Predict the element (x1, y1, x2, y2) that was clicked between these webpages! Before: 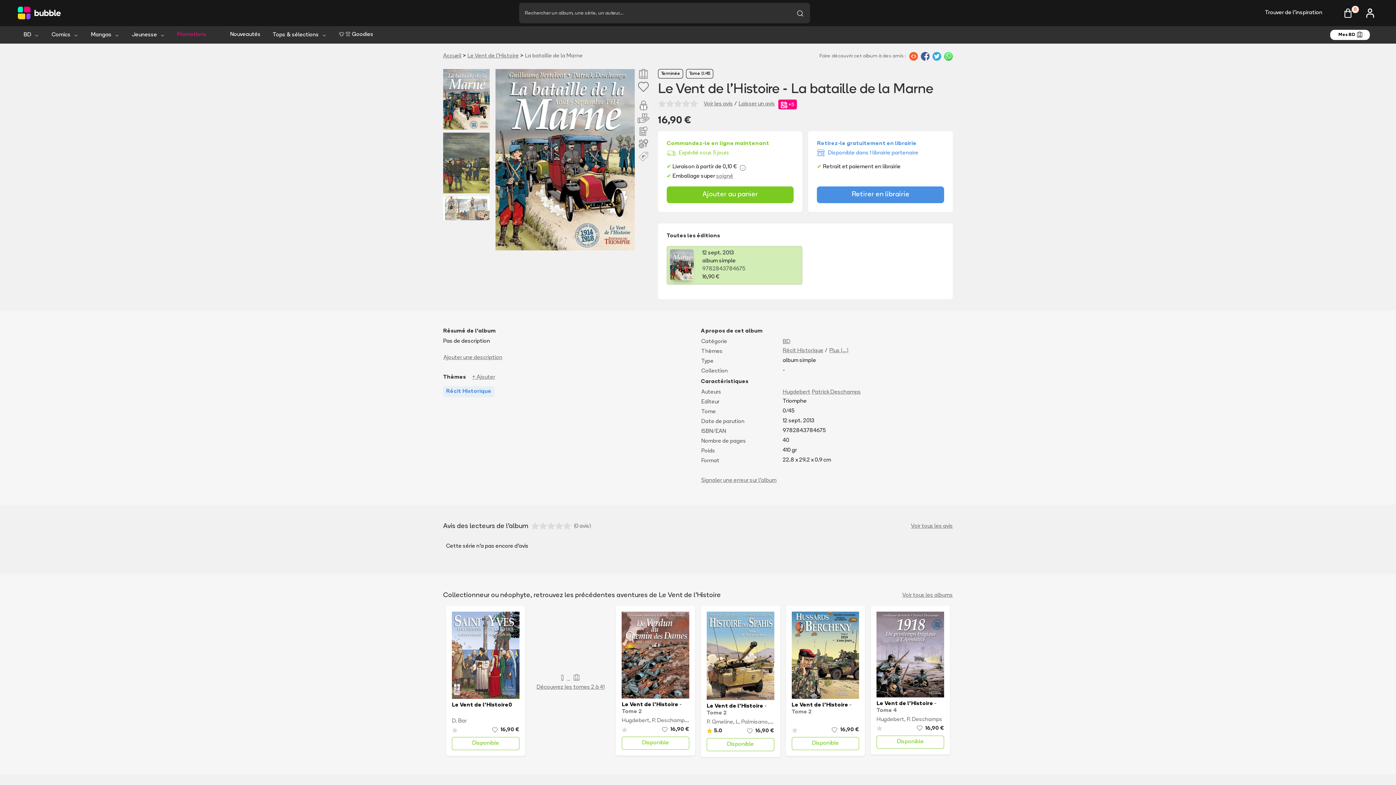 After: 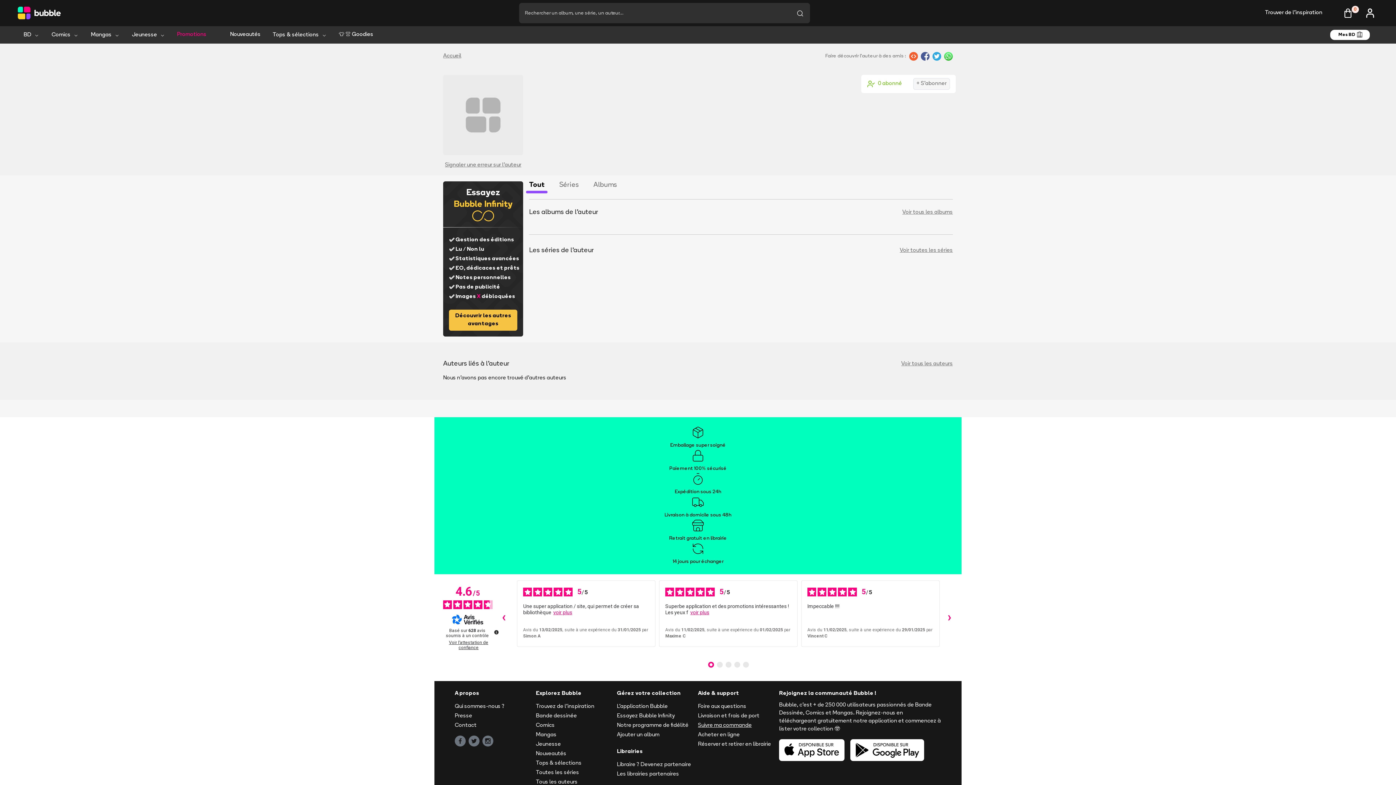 Action: label: L. Palmisano bbox: (735, 639, 767, 645)